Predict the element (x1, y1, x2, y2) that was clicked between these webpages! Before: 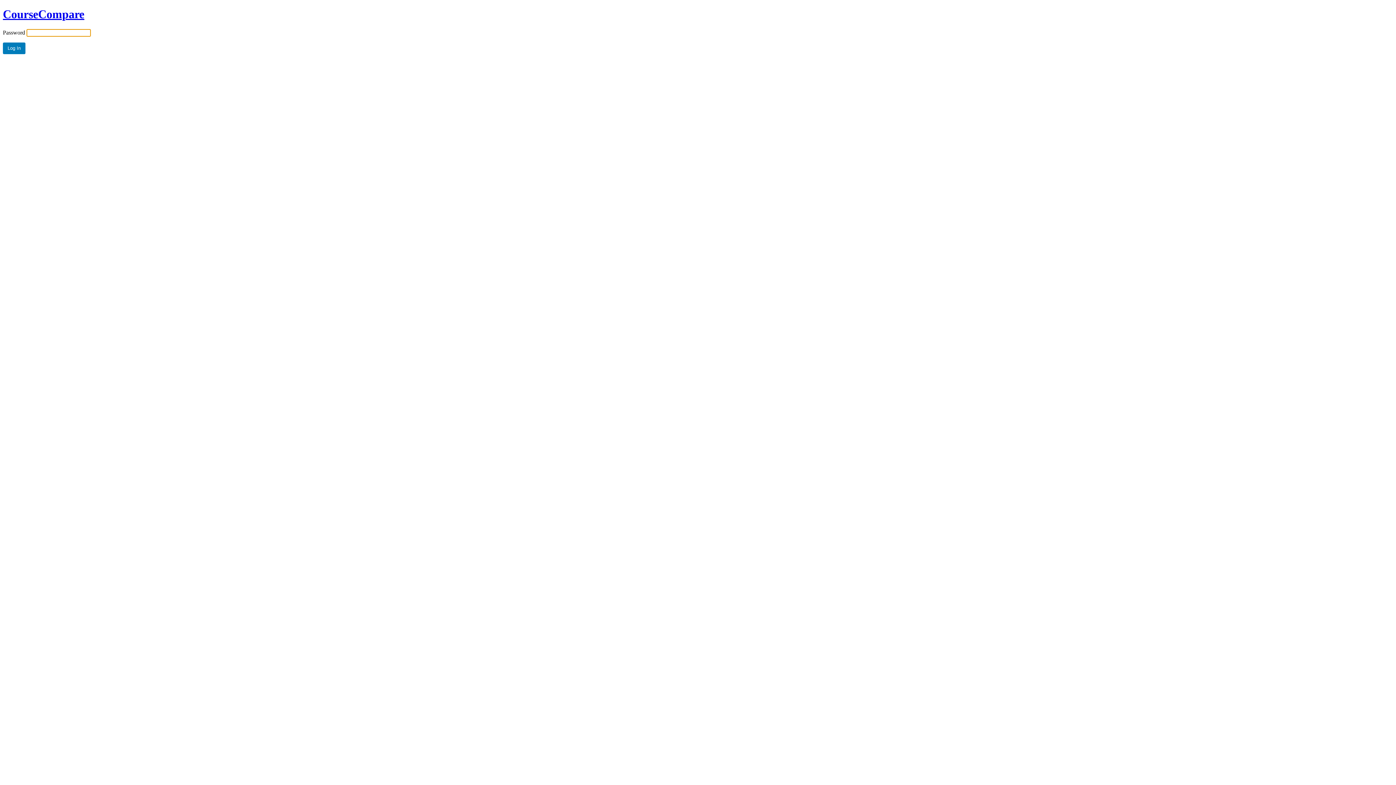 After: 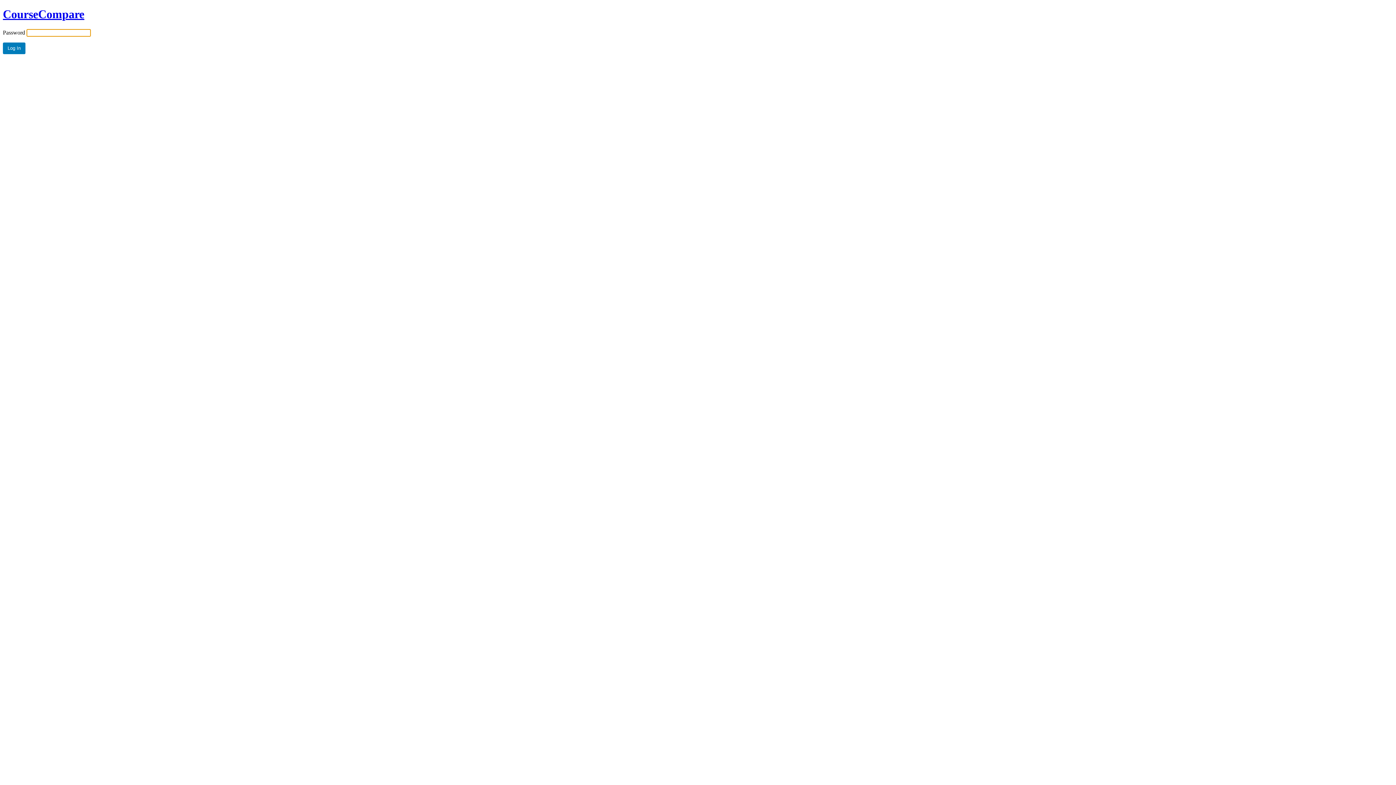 Action: label: CourseCompare bbox: (2, 7, 84, 20)